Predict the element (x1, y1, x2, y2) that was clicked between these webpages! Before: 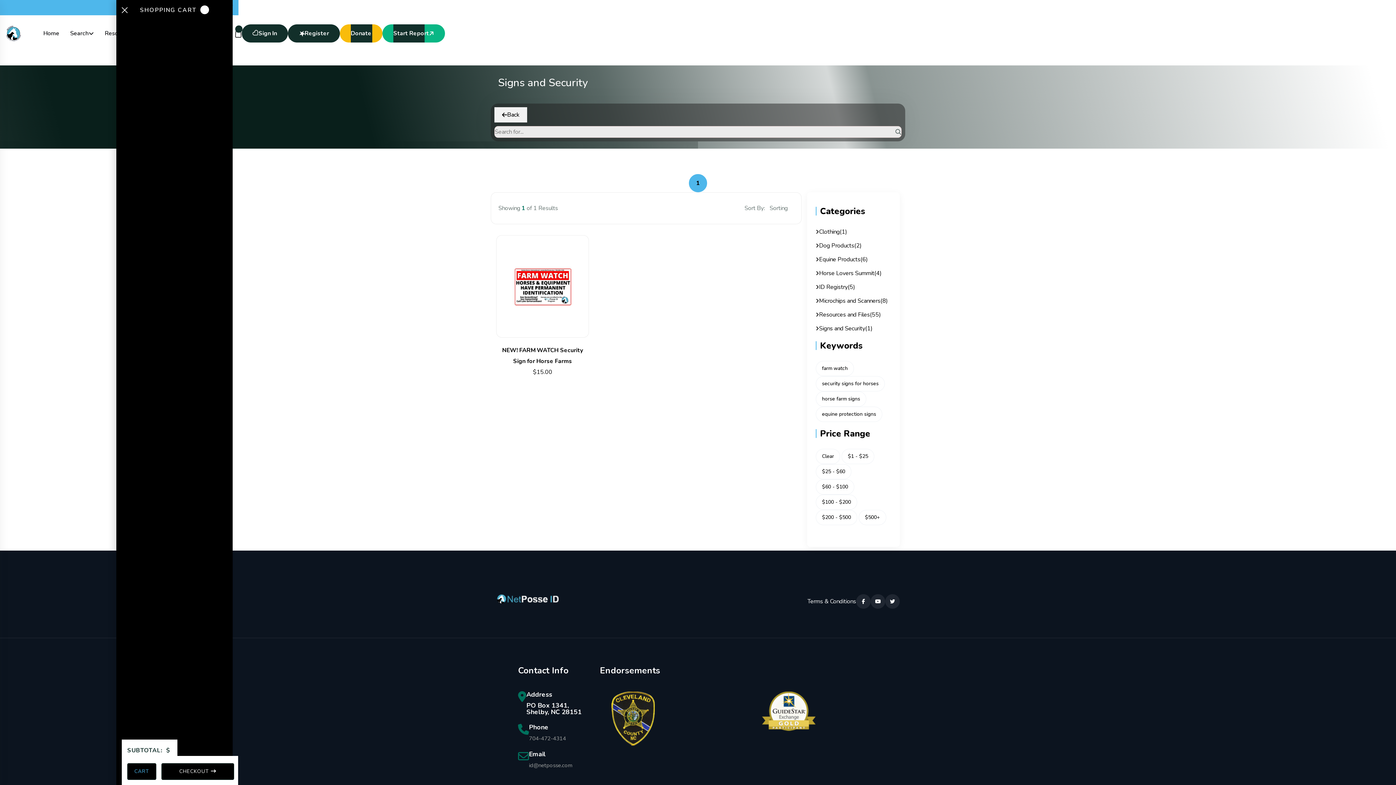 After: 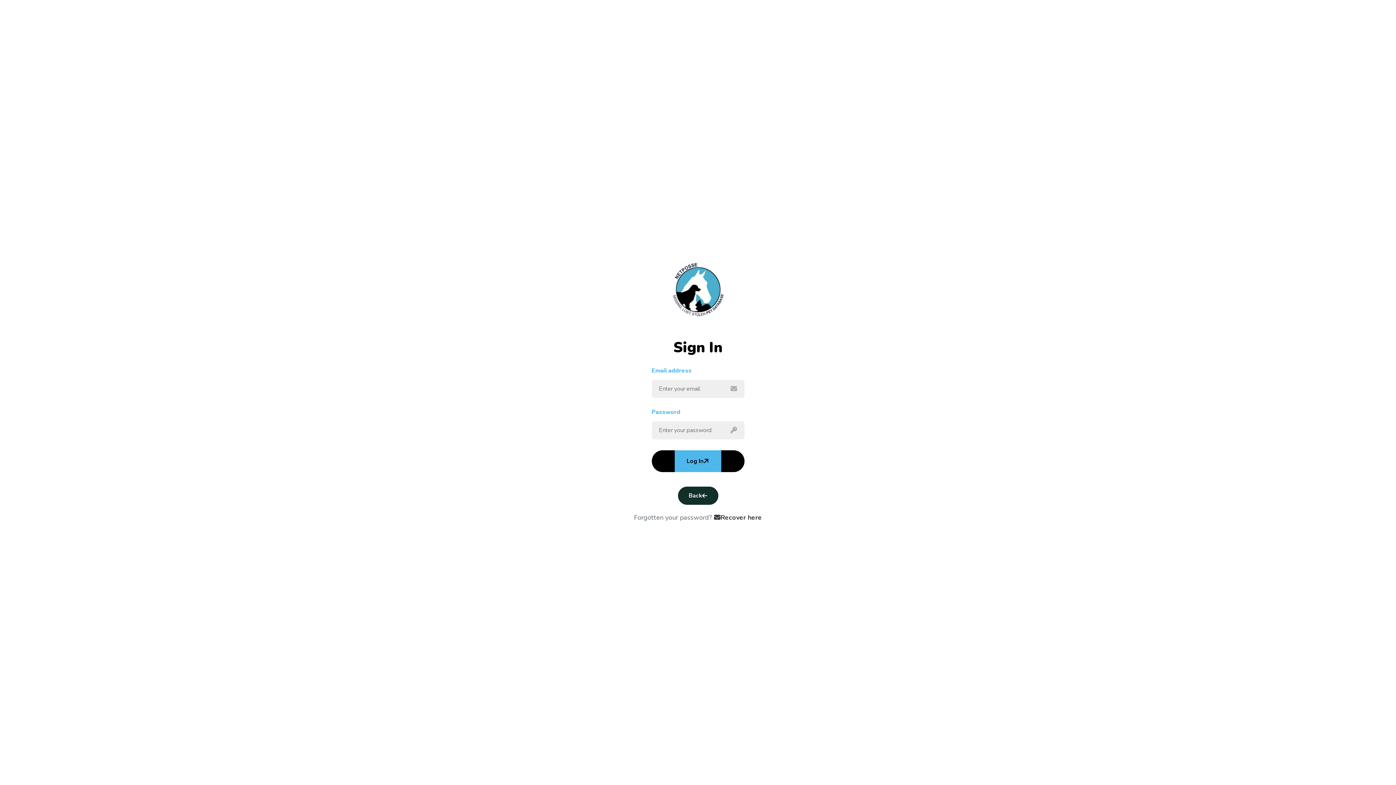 Action: bbox: (241, 24, 288, 42) label: sidenav